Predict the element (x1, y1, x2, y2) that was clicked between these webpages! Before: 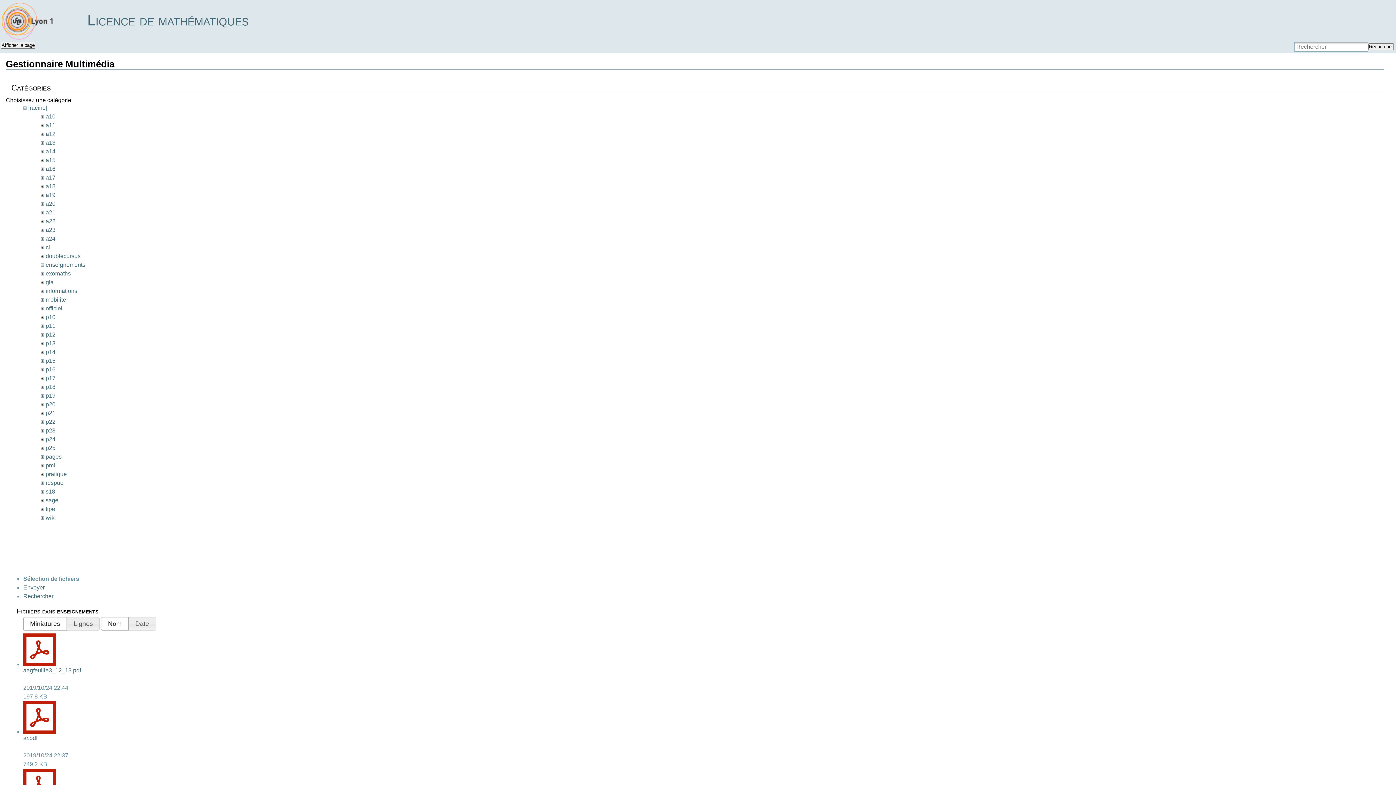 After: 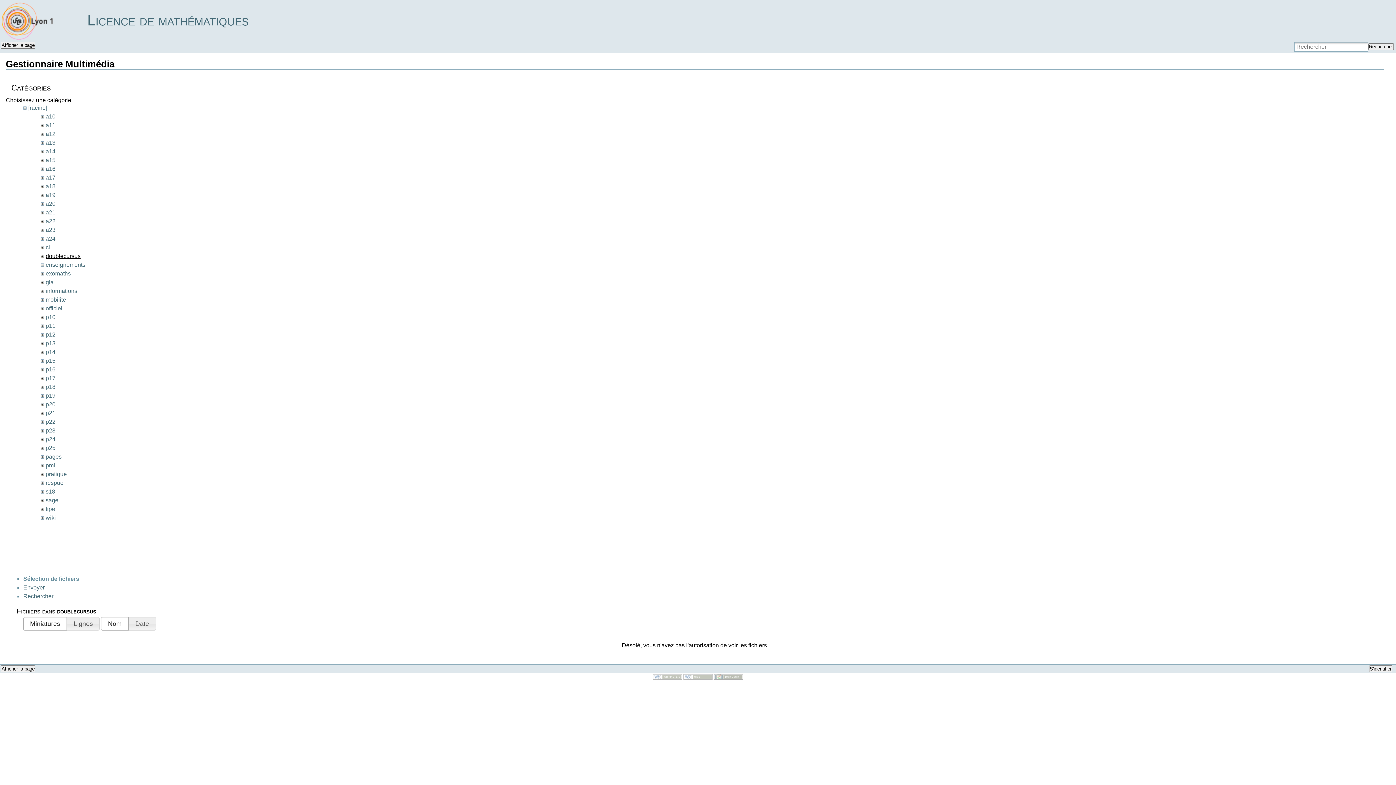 Action: bbox: (45, 253, 80, 259) label: doublecursus